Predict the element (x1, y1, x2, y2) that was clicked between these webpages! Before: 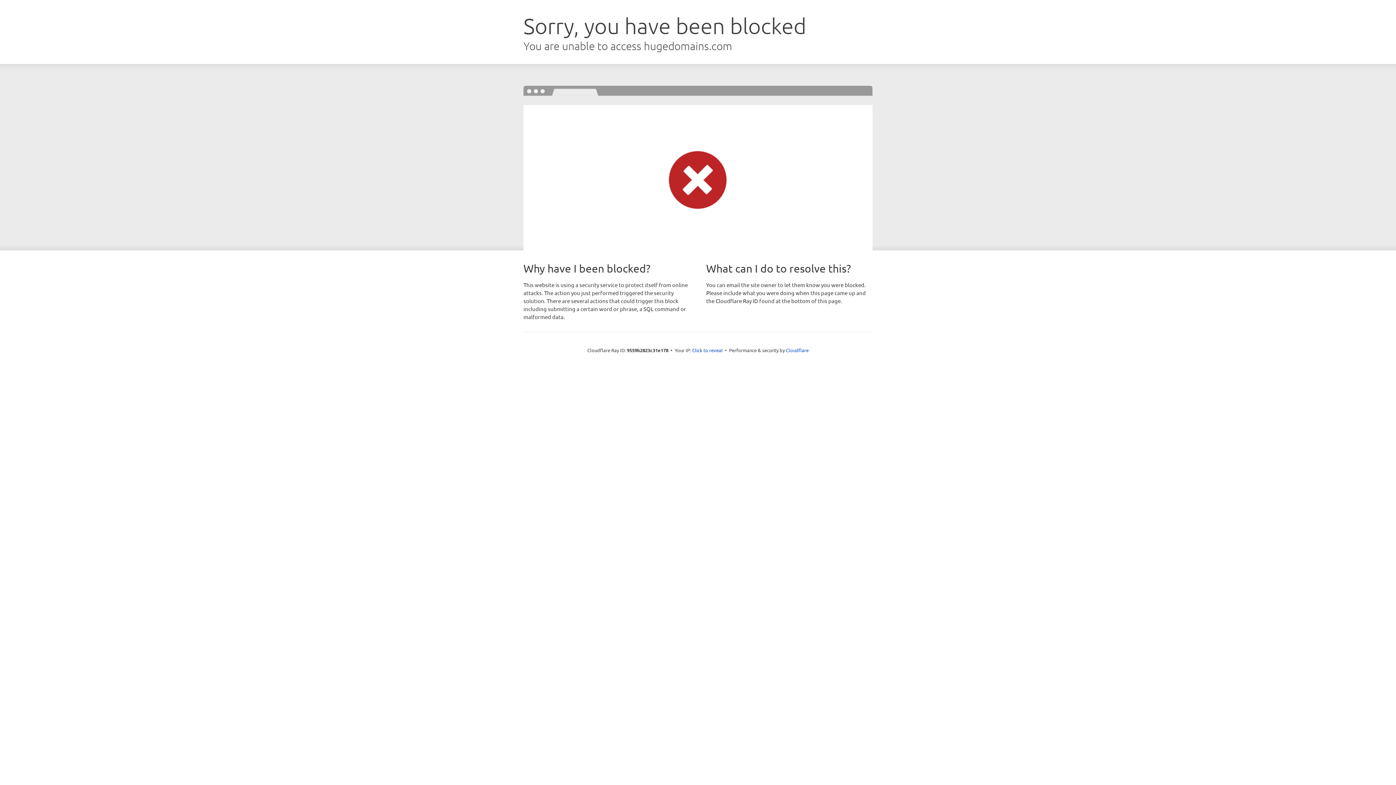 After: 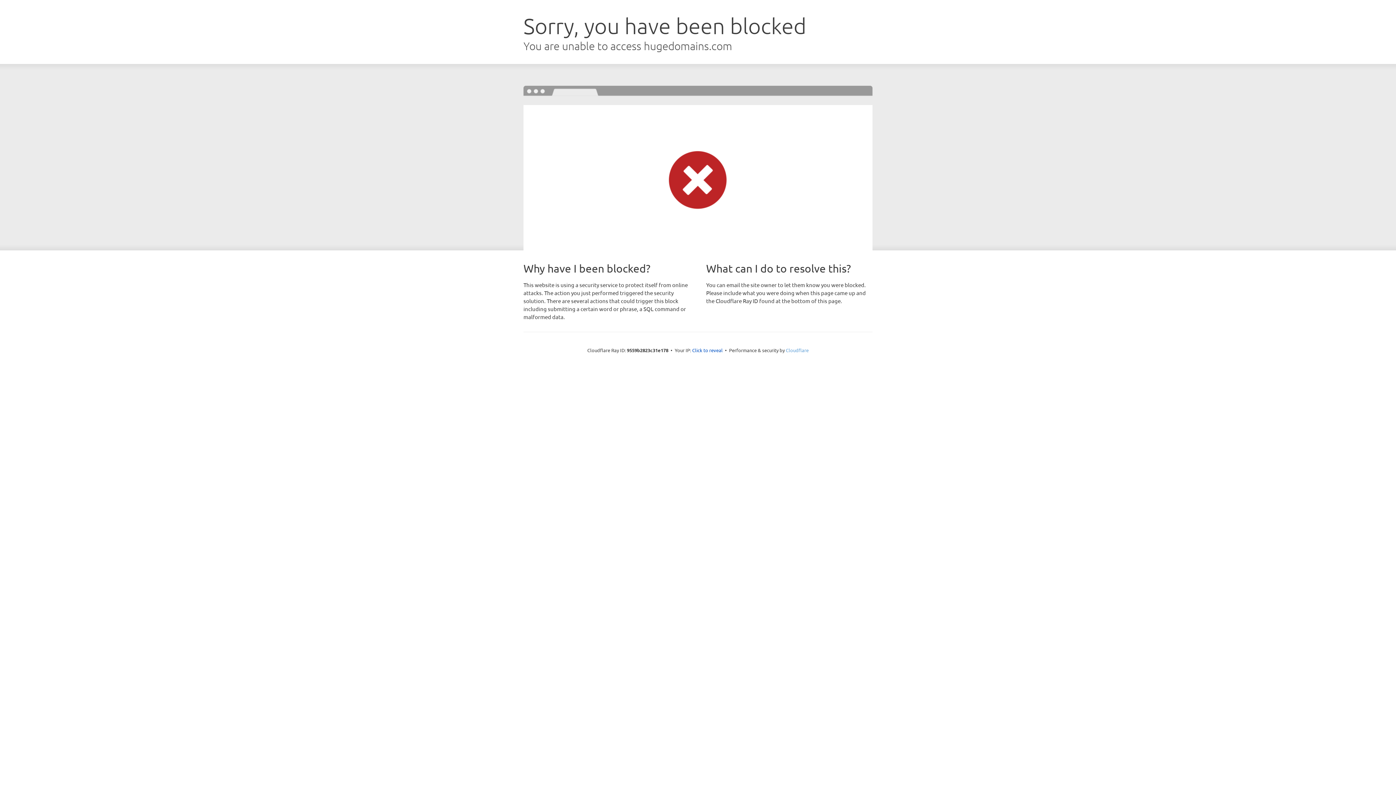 Action: label: Cloudflare bbox: (786, 347, 808, 353)